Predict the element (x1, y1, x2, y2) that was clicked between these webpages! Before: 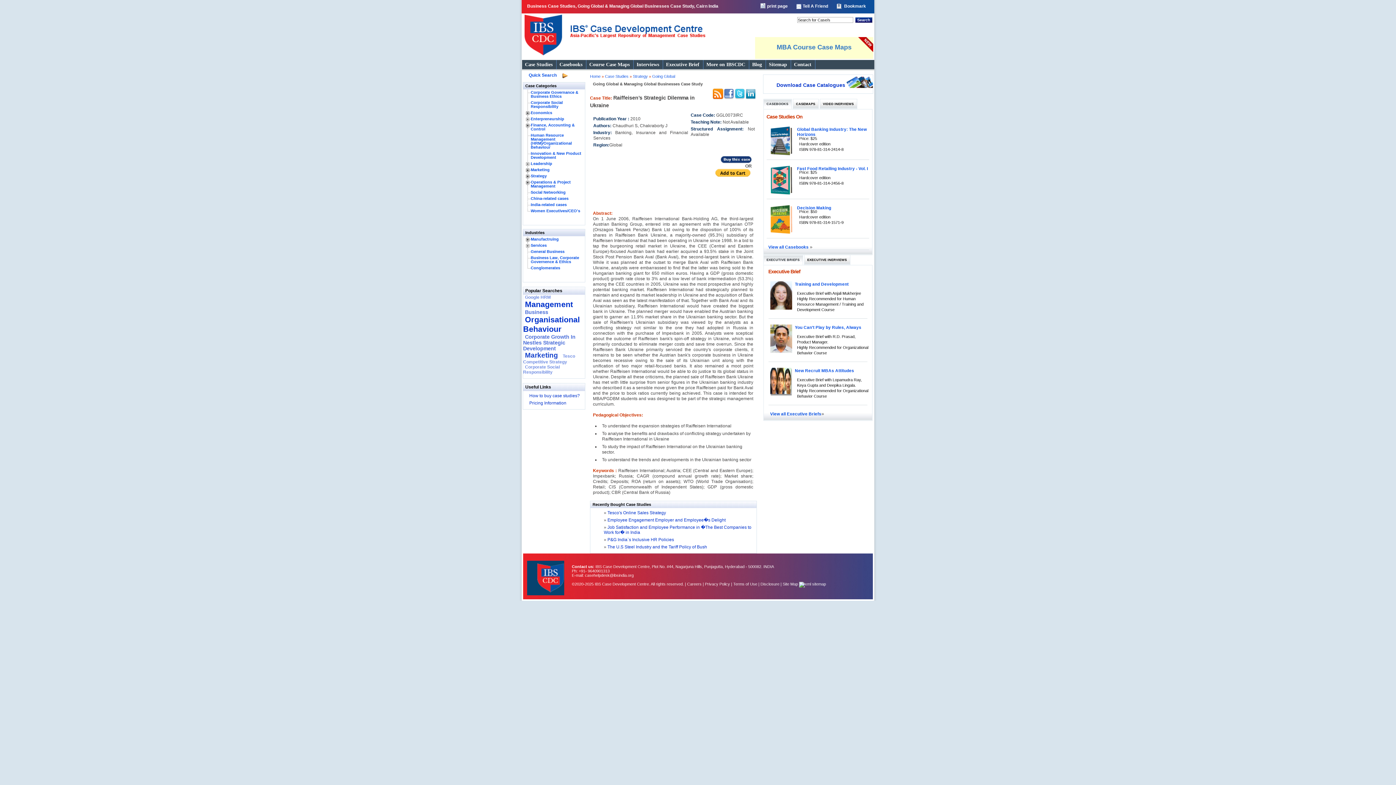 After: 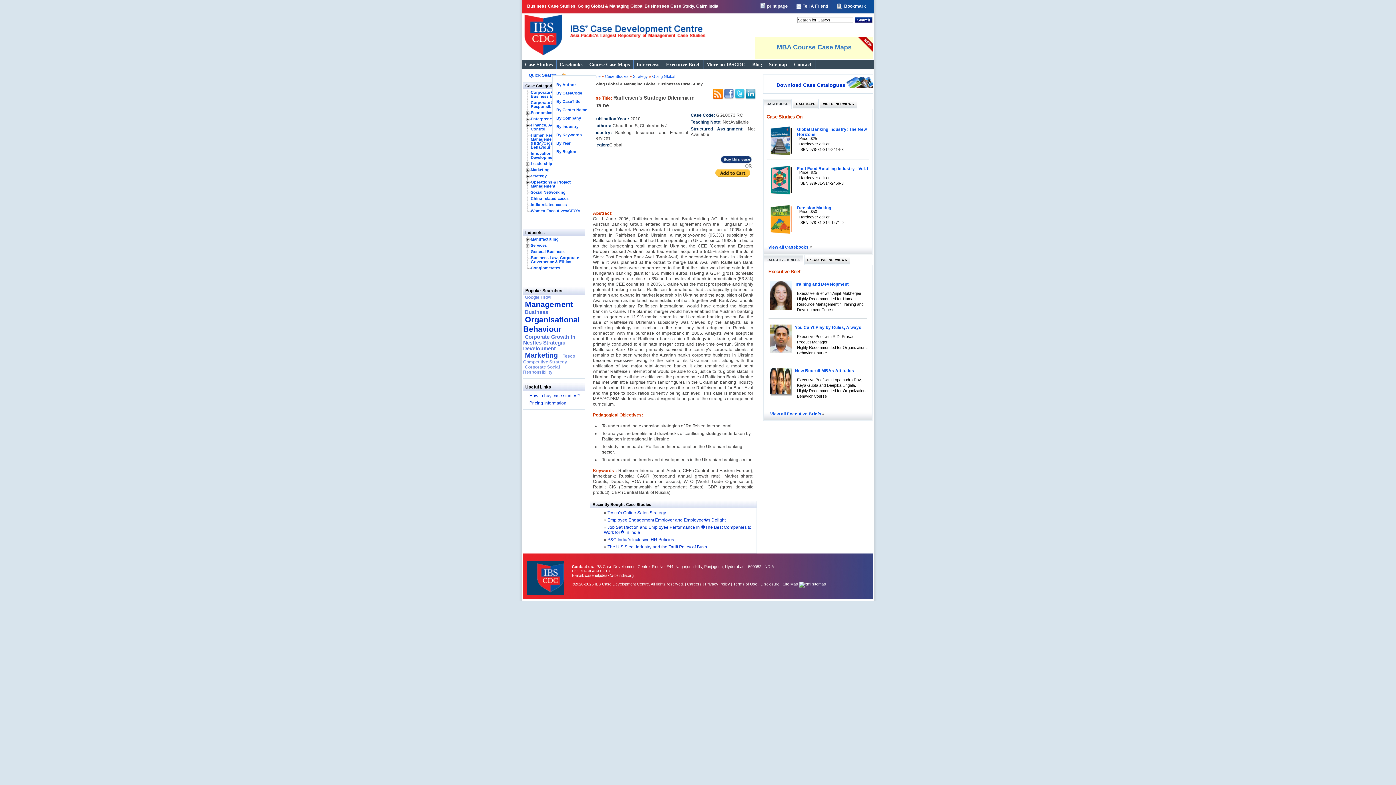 Action: bbox: (528, 72, 568, 78) label: Quick Search